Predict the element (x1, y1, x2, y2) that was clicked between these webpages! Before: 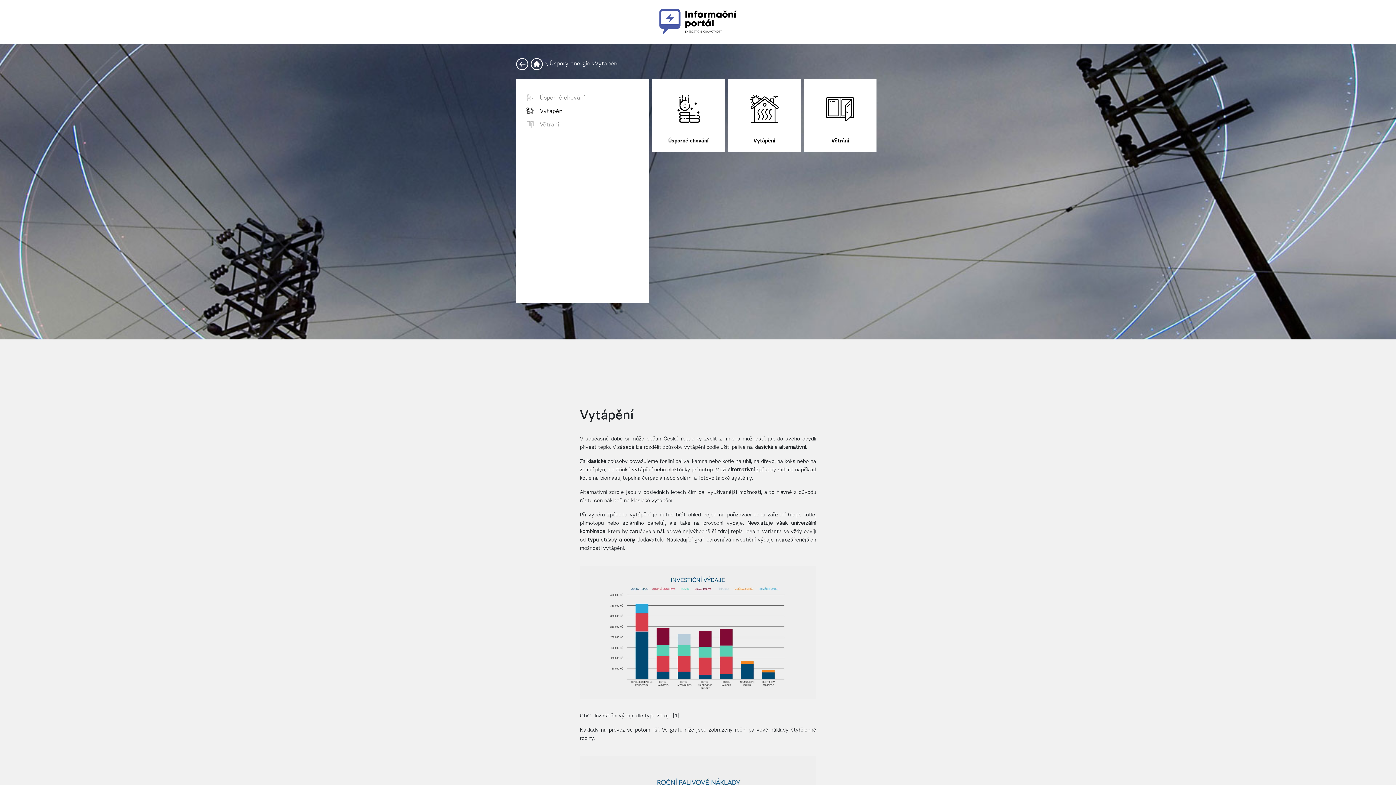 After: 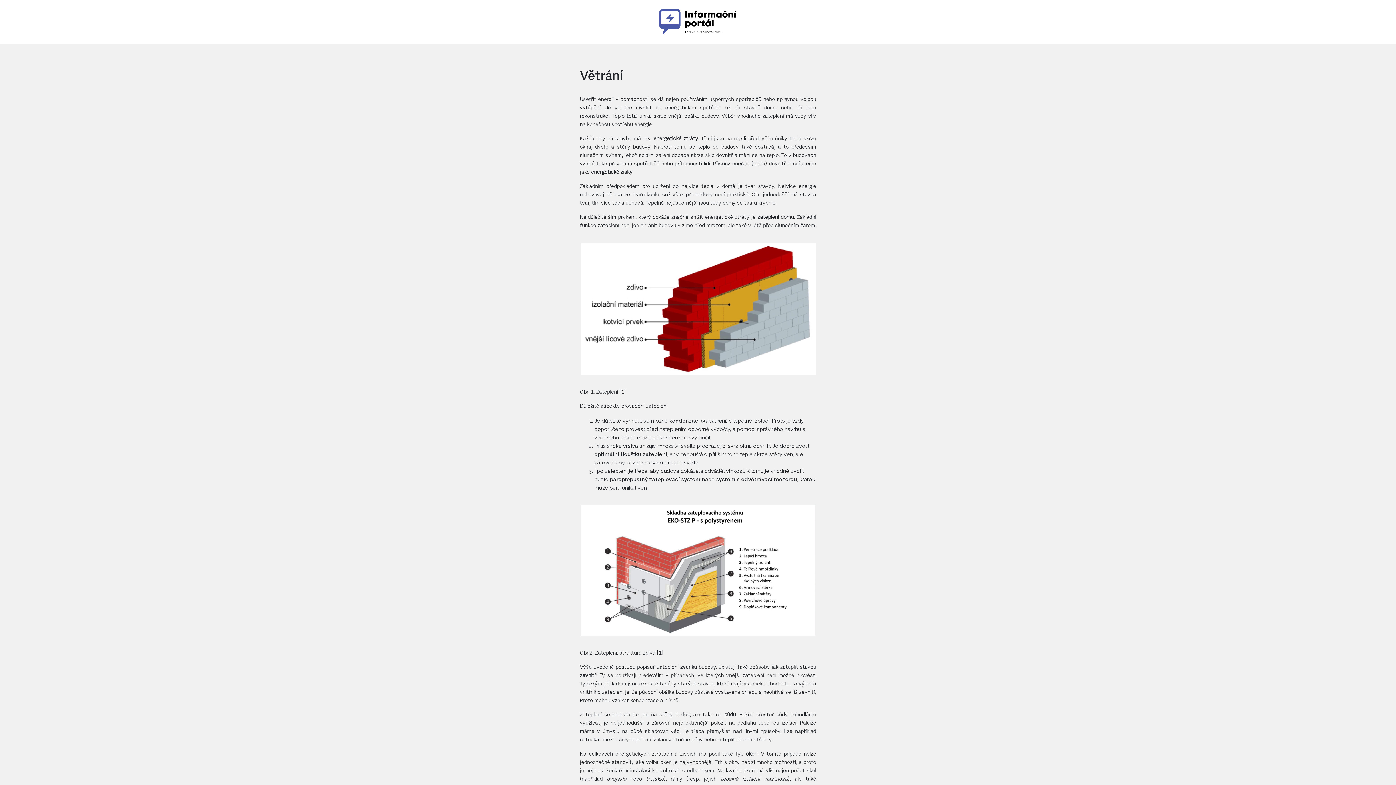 Action: bbox: (804, 79, 876, 152) label: Větrání